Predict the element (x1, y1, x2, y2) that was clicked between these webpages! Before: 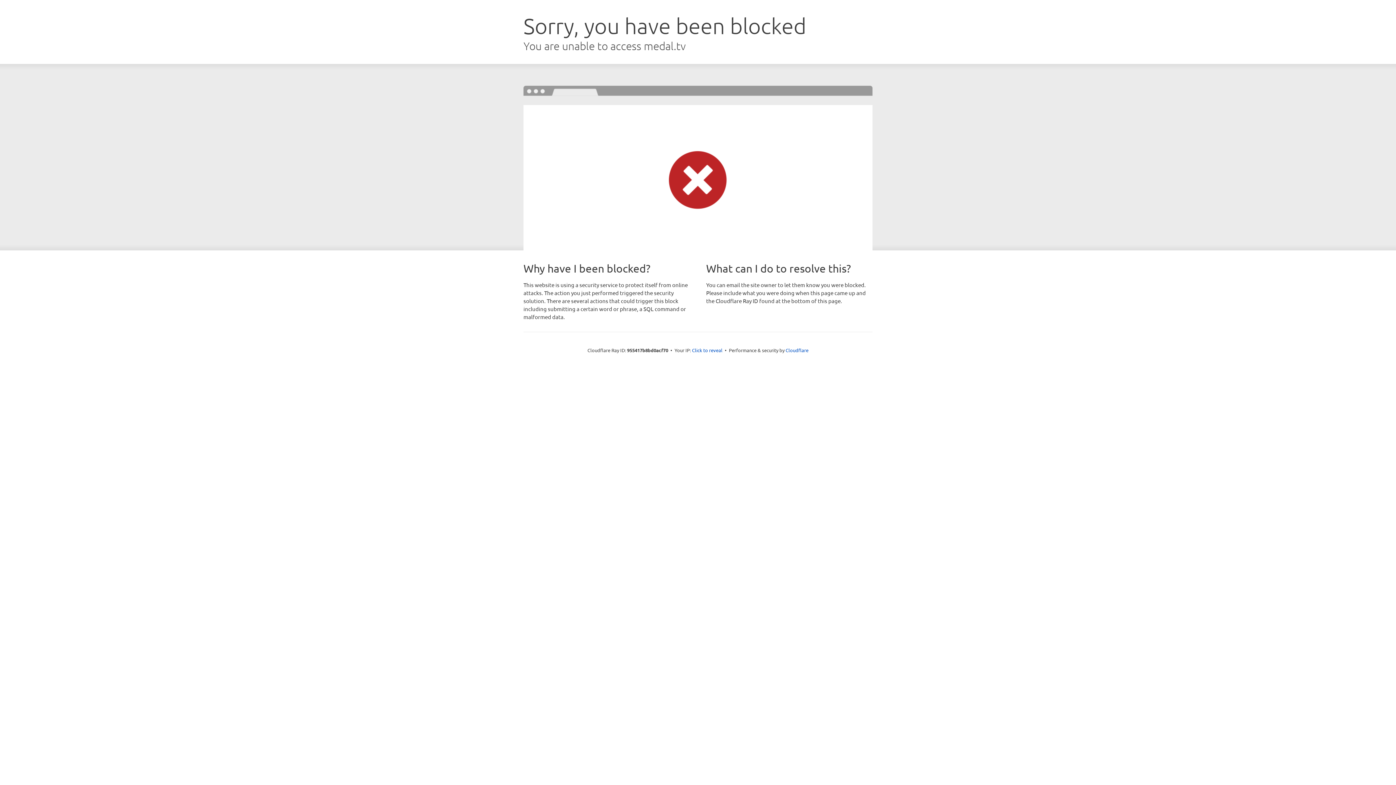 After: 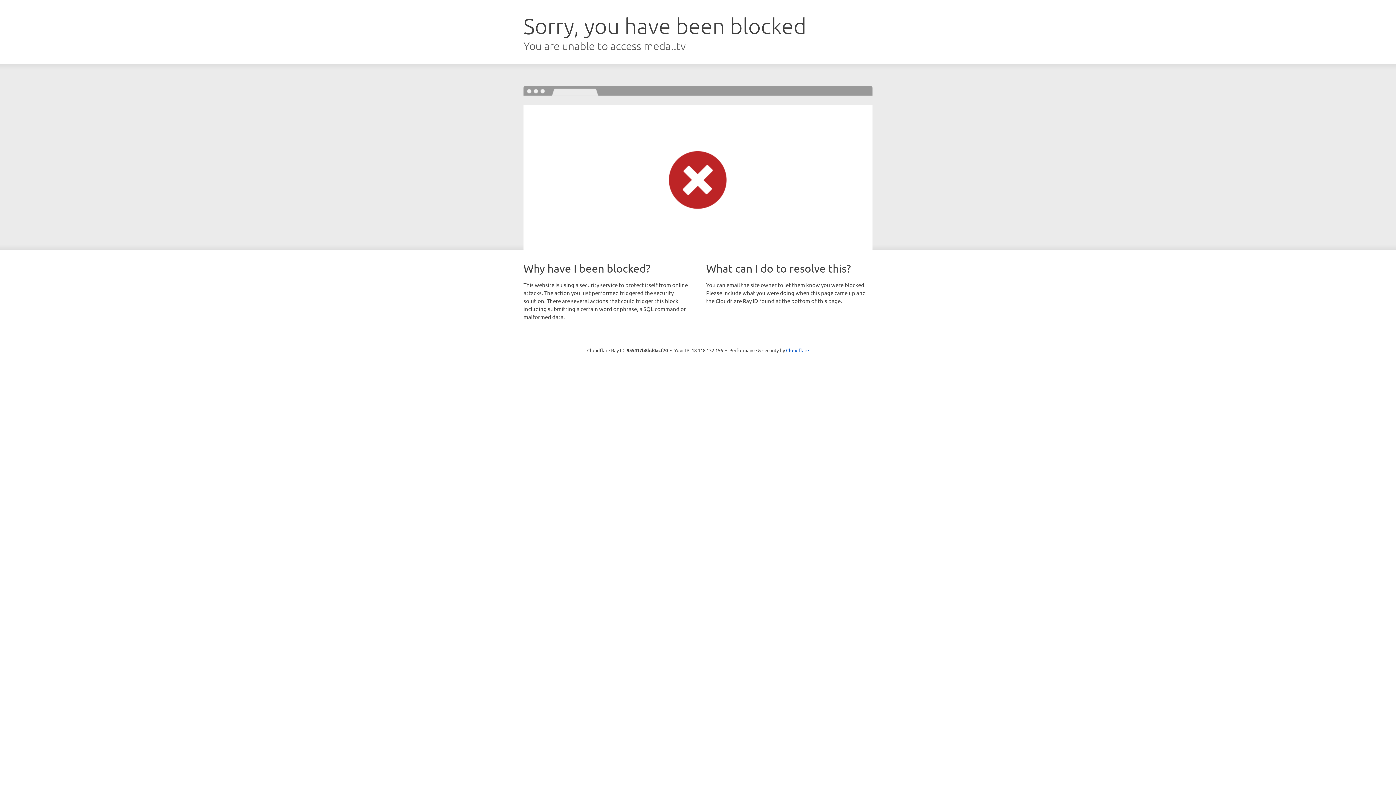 Action: bbox: (692, 346, 722, 353) label: Click to reveal